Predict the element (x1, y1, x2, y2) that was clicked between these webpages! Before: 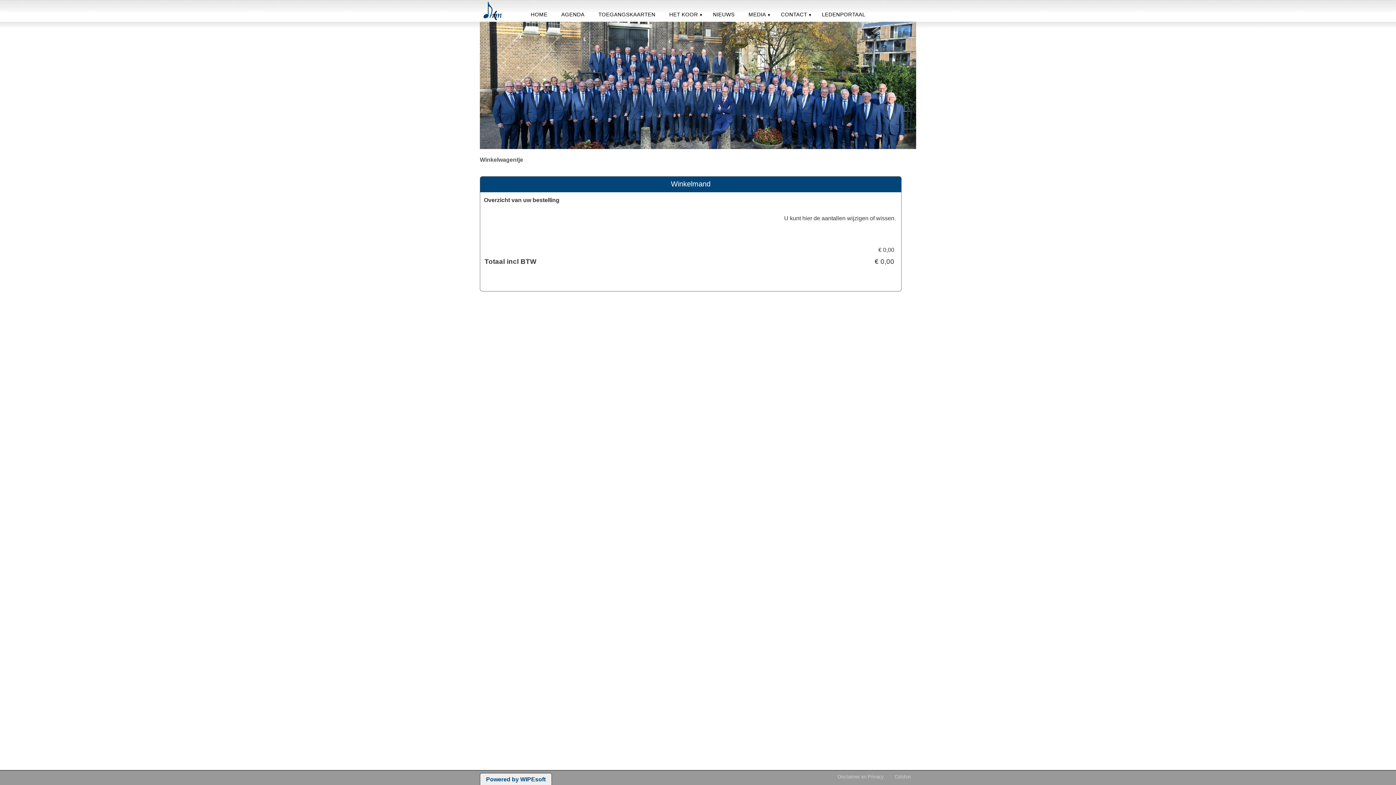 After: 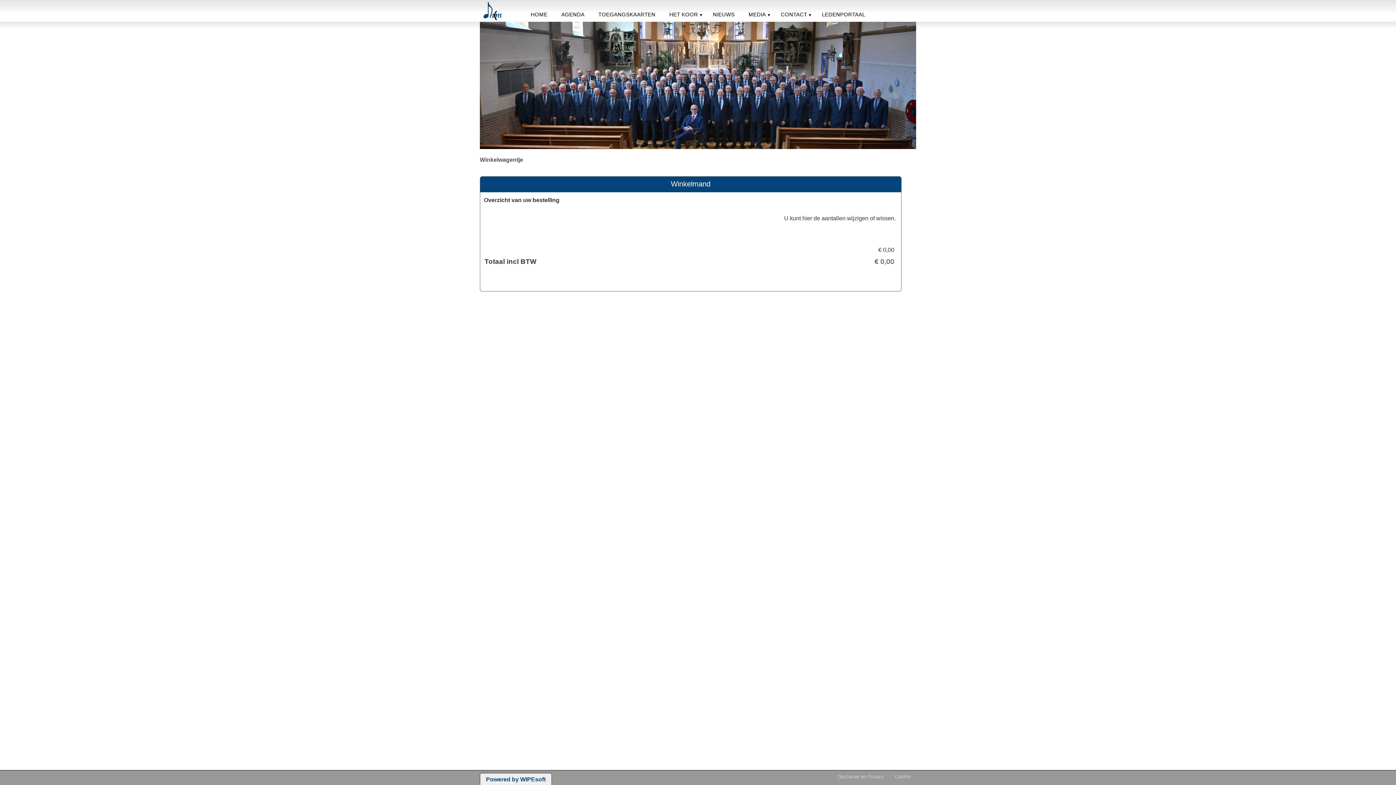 Action: bbox: (480, 156, 523, 162) label: Winkelwagentje